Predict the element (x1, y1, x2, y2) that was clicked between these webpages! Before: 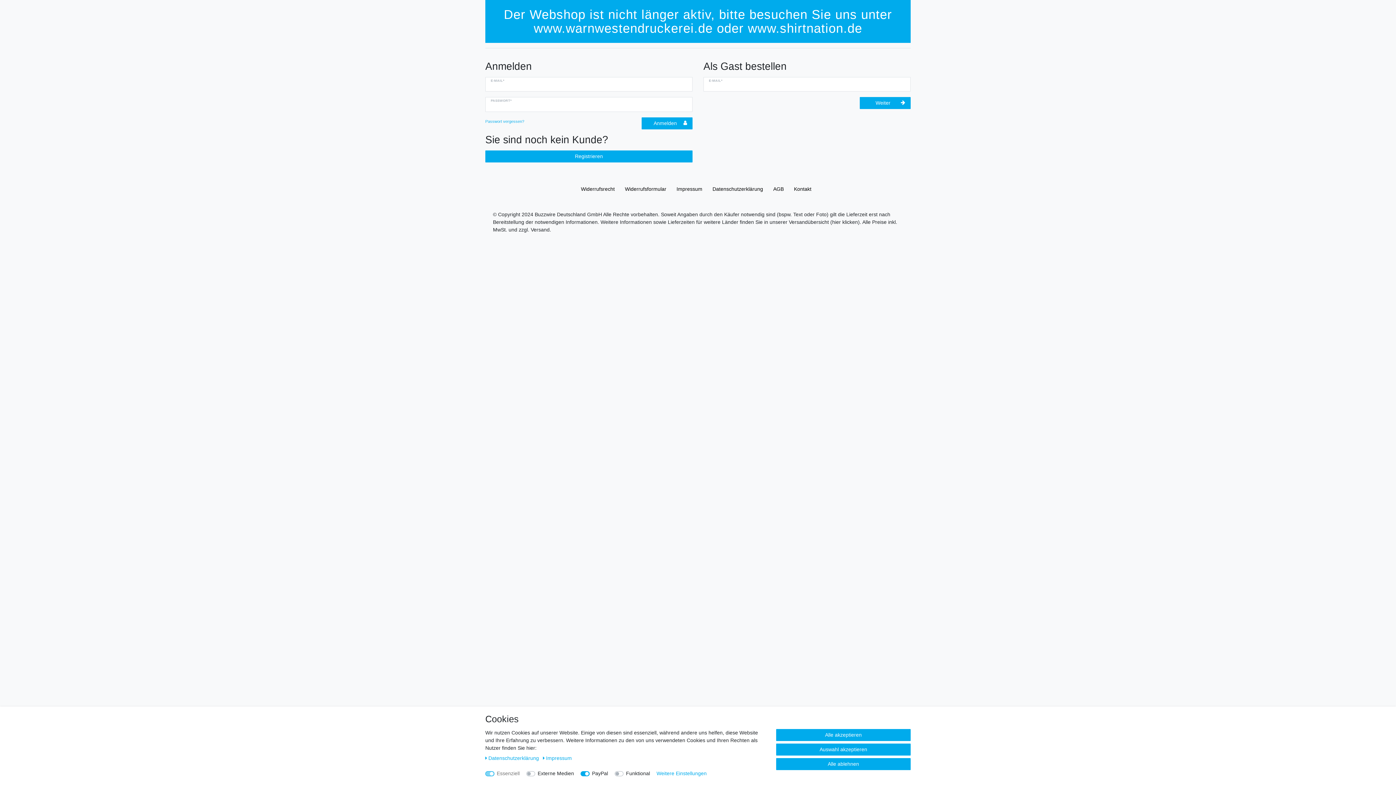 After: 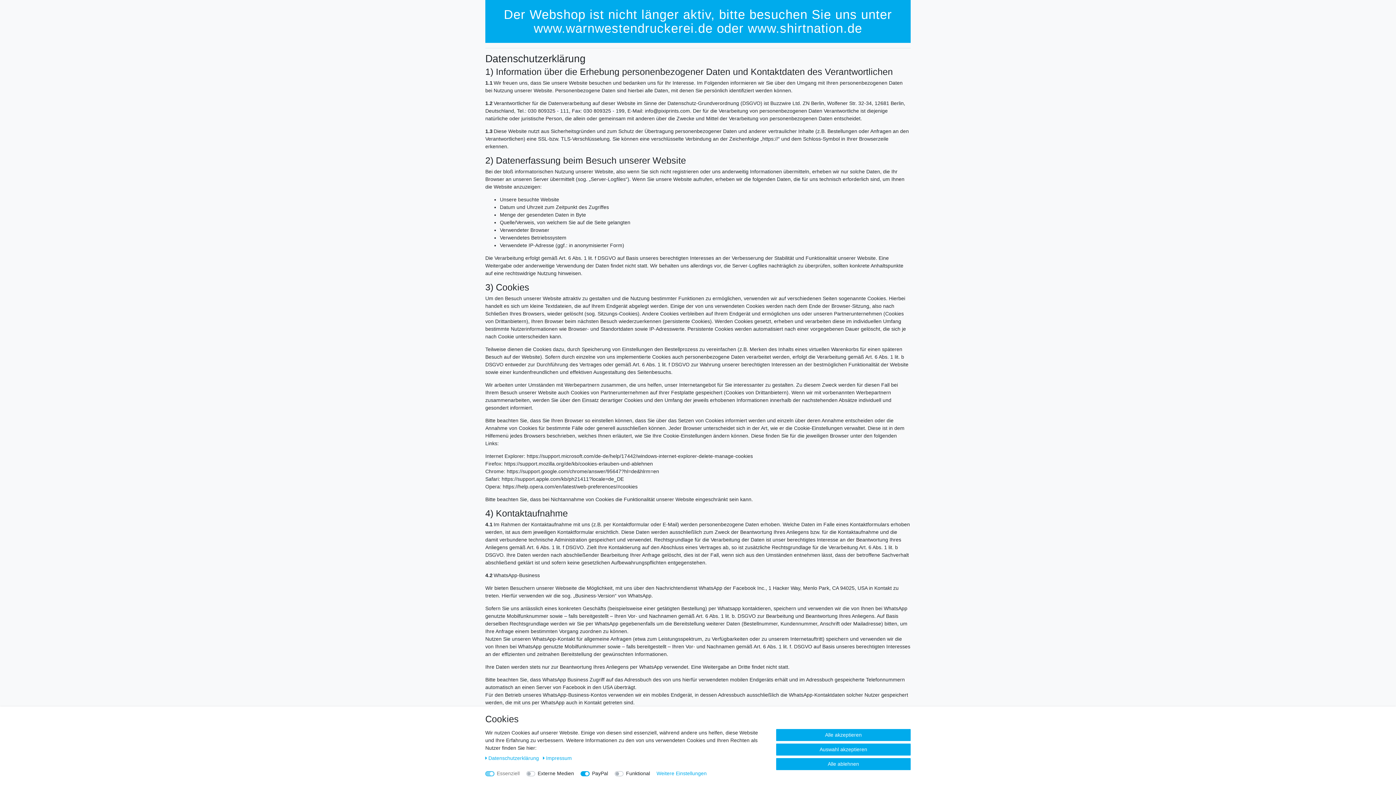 Action: label: Daten­schutz­erklärung bbox: (710, 177, 765, 200)